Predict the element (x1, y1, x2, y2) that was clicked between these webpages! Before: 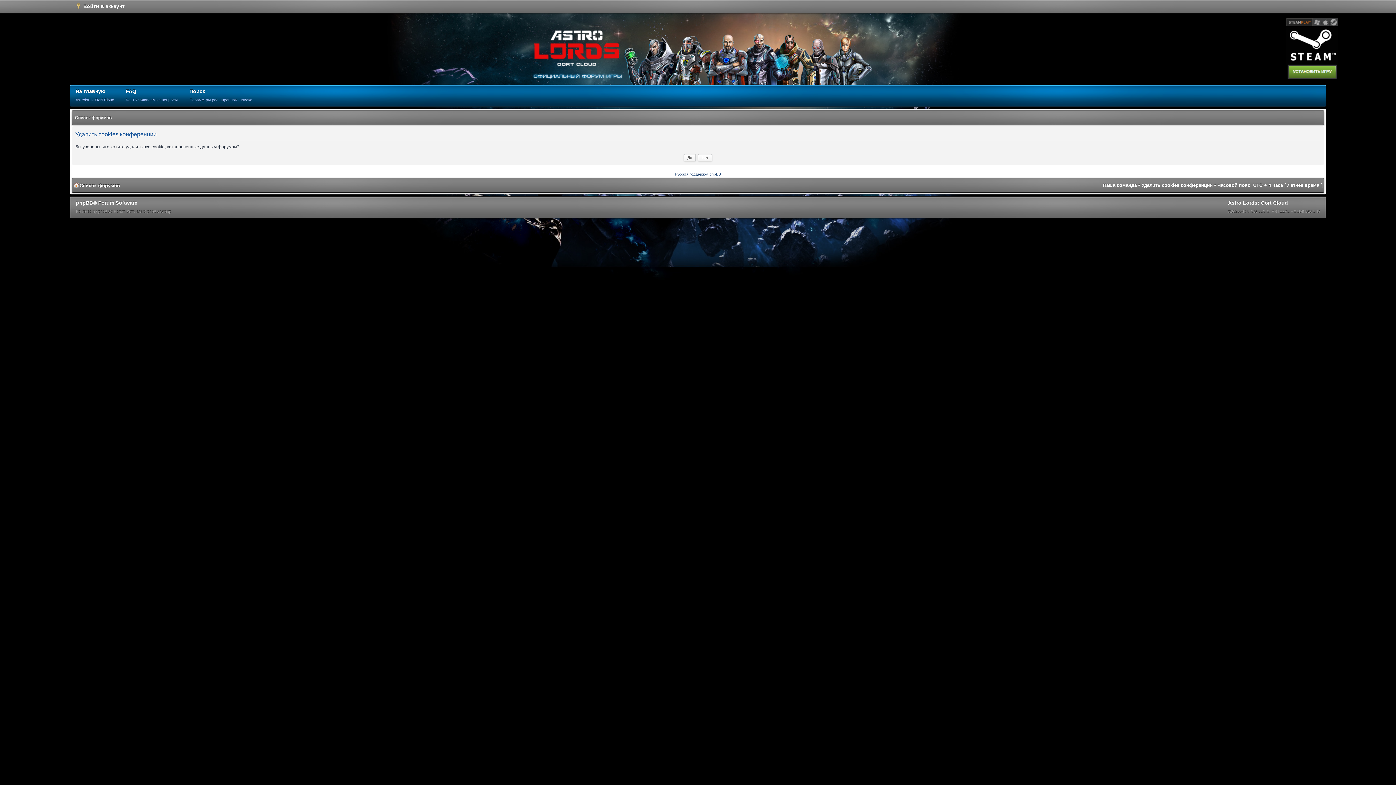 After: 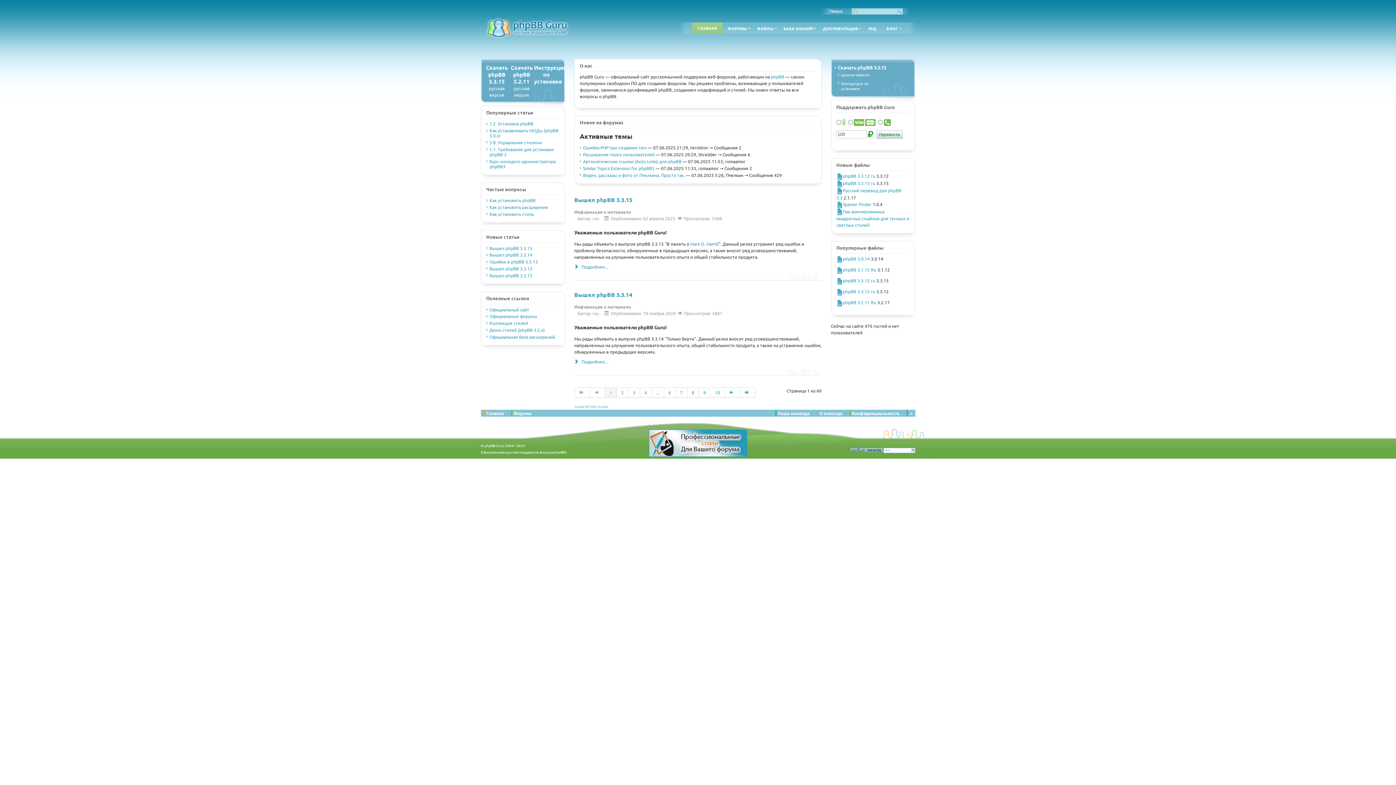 Action: bbox: (675, 172, 721, 176) label: Русская поддержка phpBB